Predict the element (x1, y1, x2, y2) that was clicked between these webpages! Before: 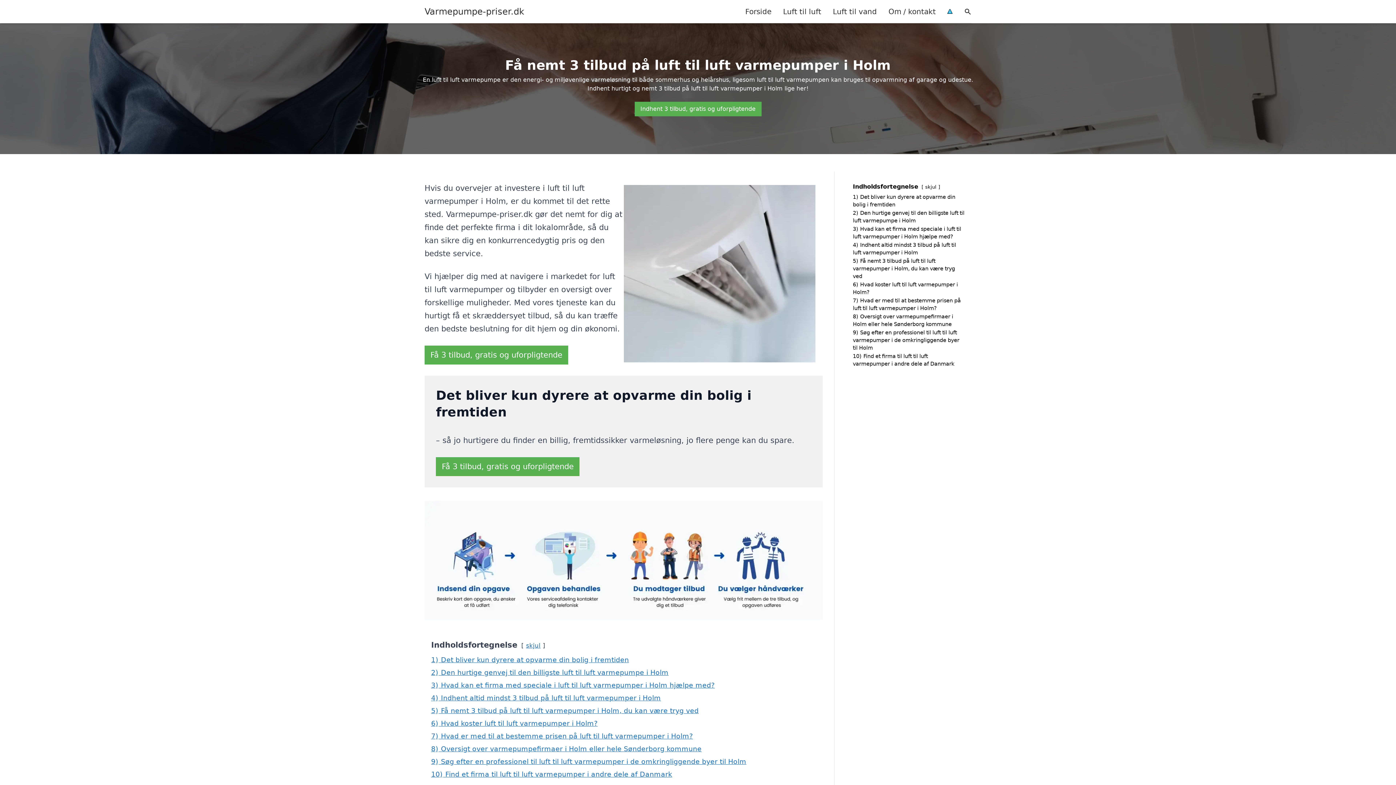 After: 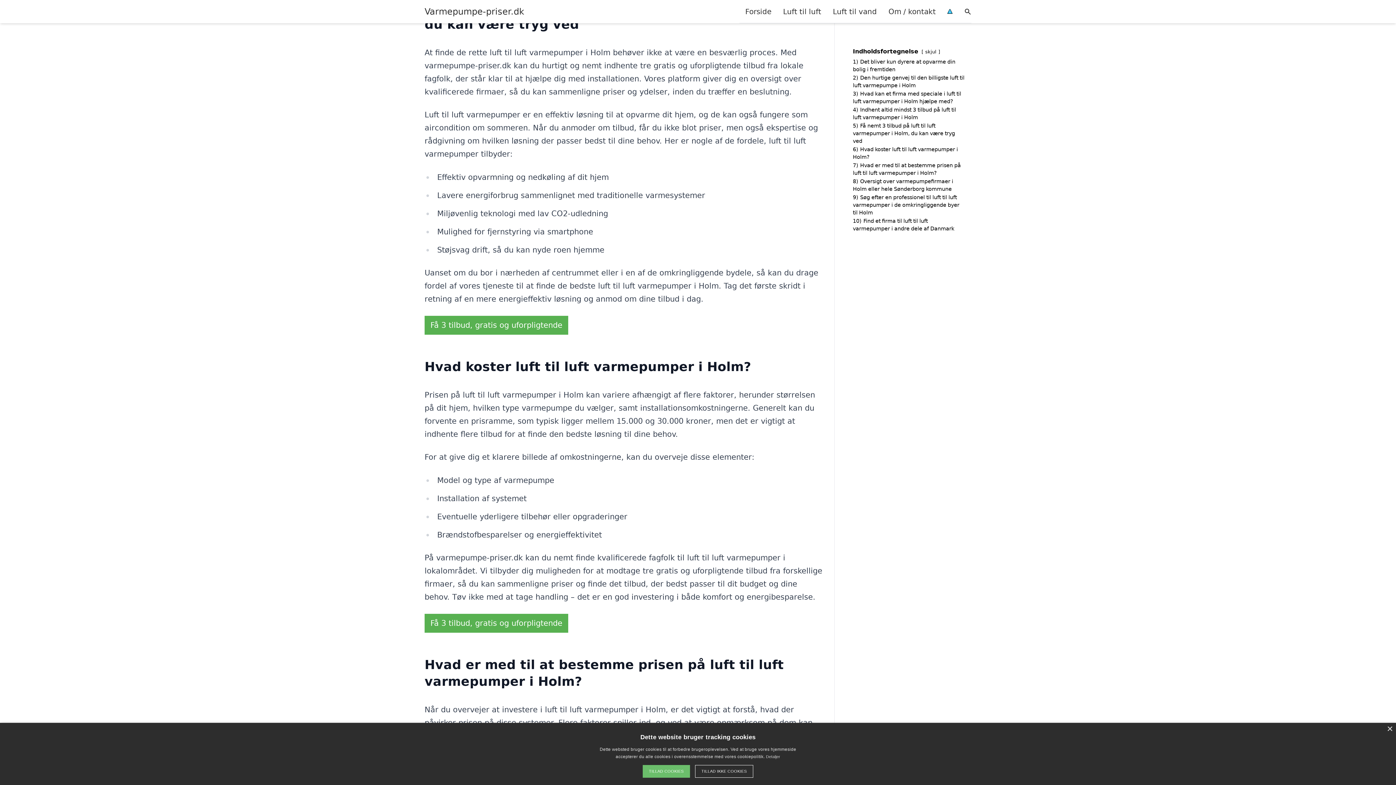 Action: bbox: (853, 258, 955, 279) label: 5) Få nemt 3 tilbud på luft til luft varmepumper i Holm, du kan være tryg ved